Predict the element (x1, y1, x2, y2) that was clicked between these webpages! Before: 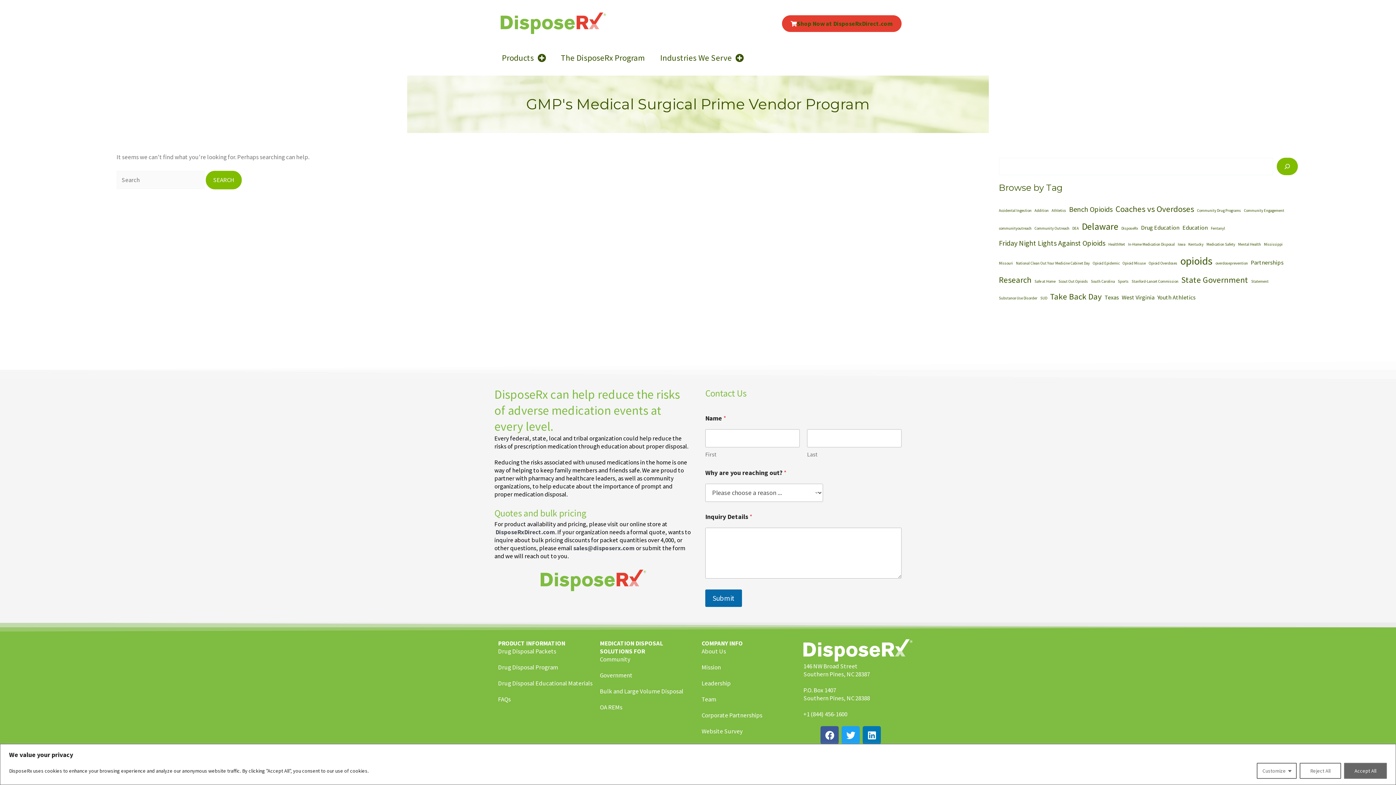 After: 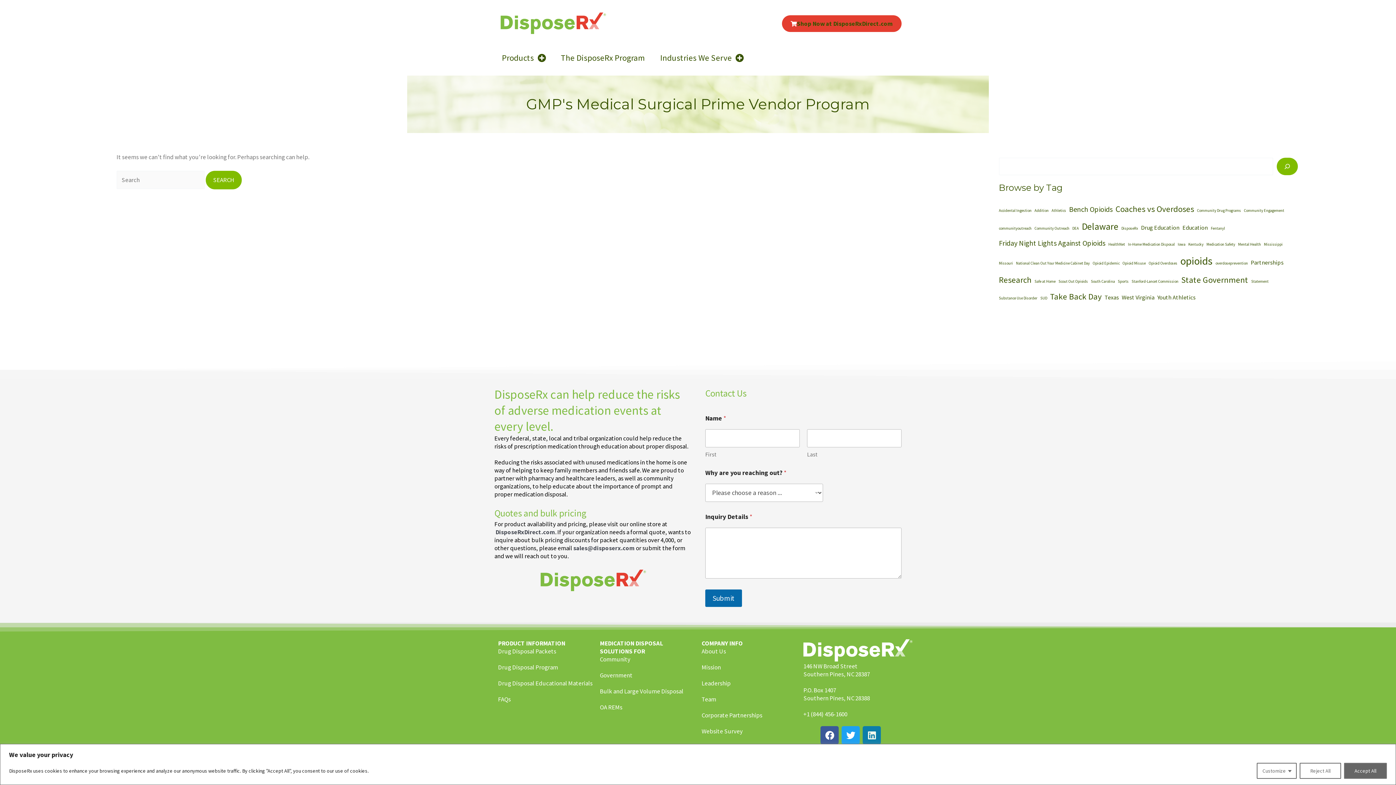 Action: label: Linkedin bbox: (862, 726, 881, 744)